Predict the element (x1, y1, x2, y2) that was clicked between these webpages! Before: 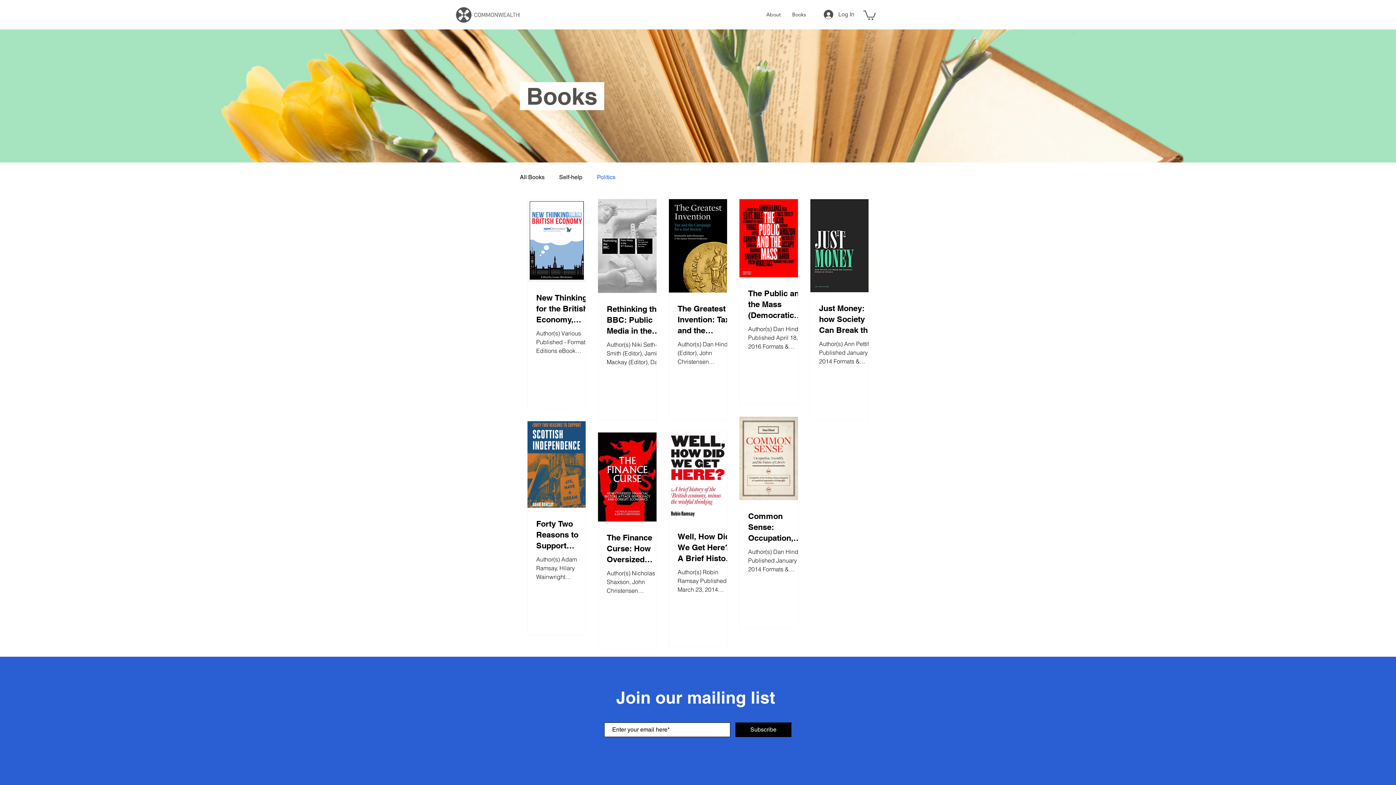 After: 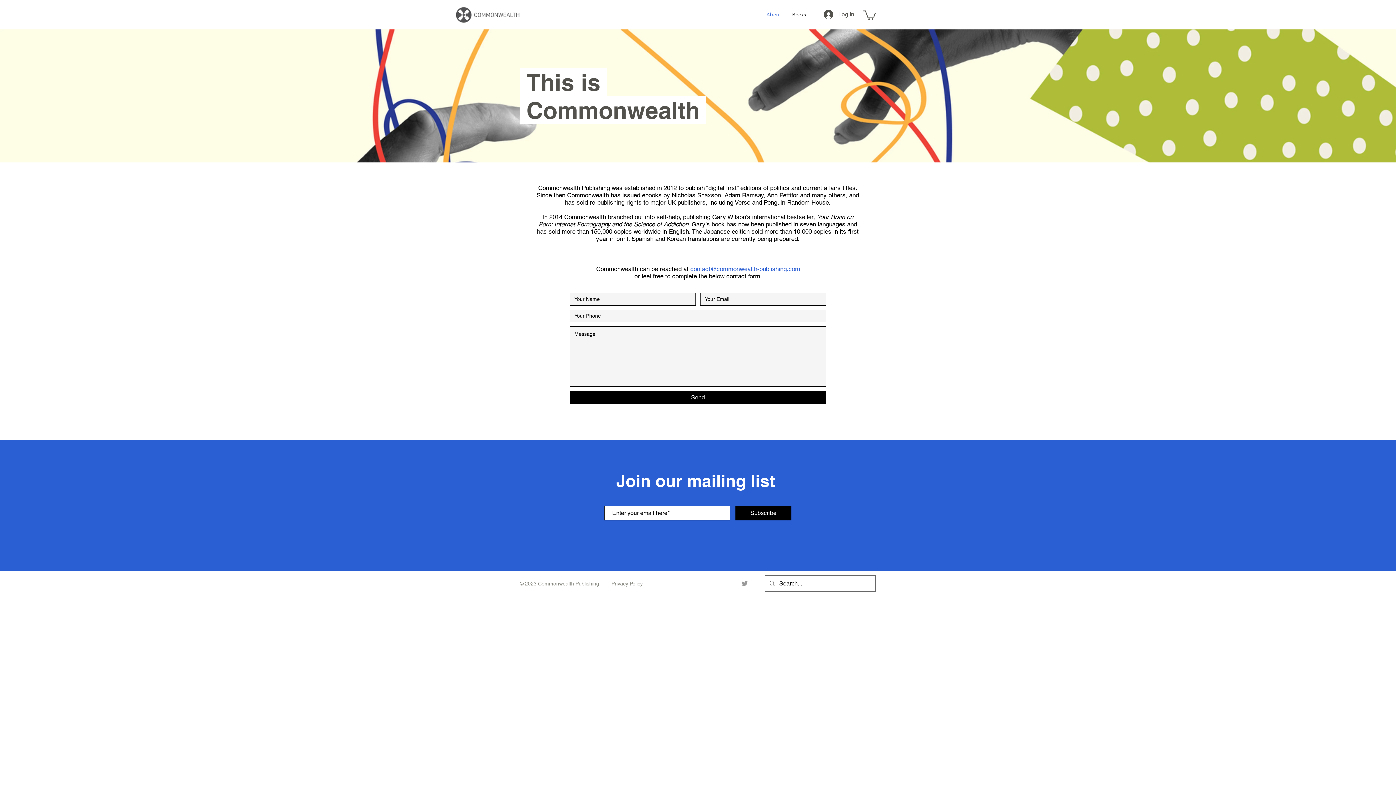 Action: bbox: (761, 7, 786, 21) label: About